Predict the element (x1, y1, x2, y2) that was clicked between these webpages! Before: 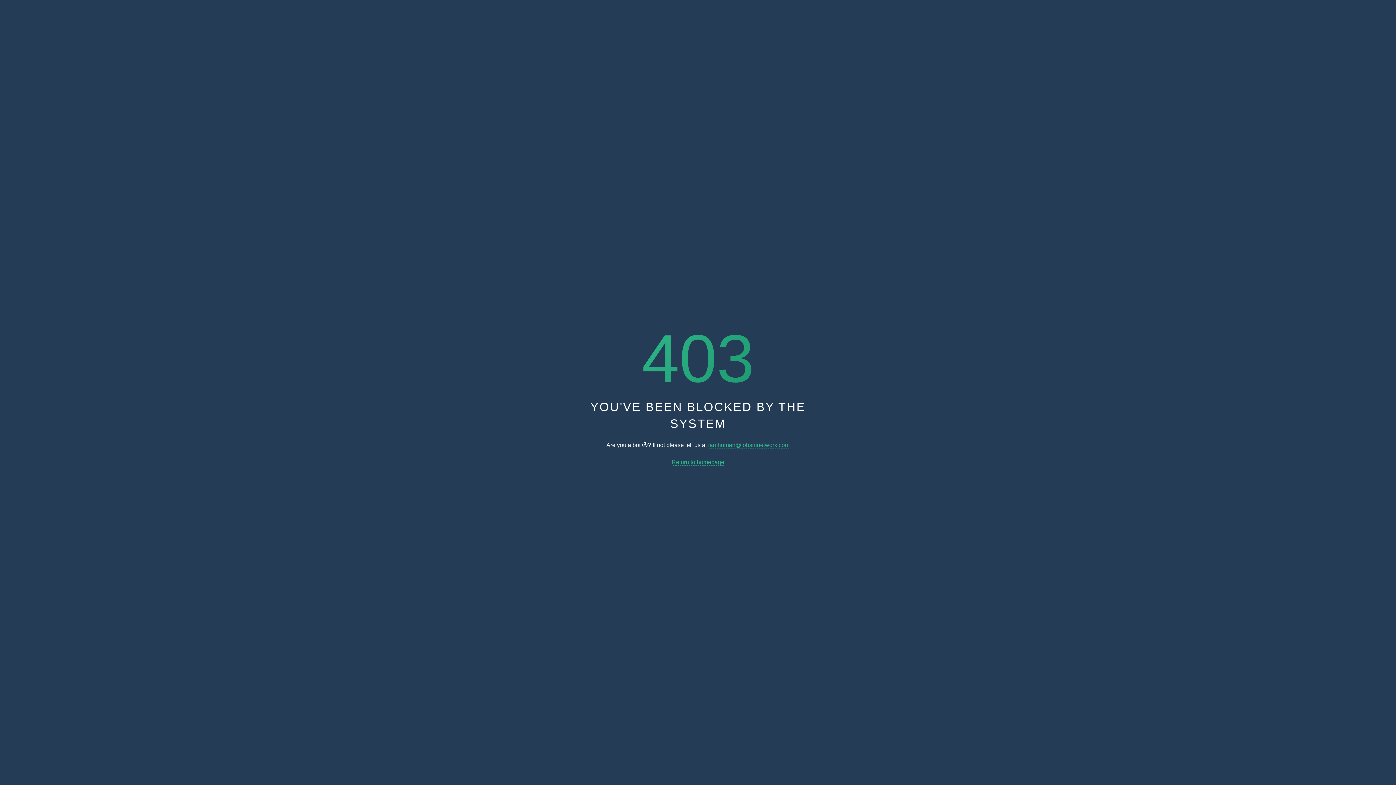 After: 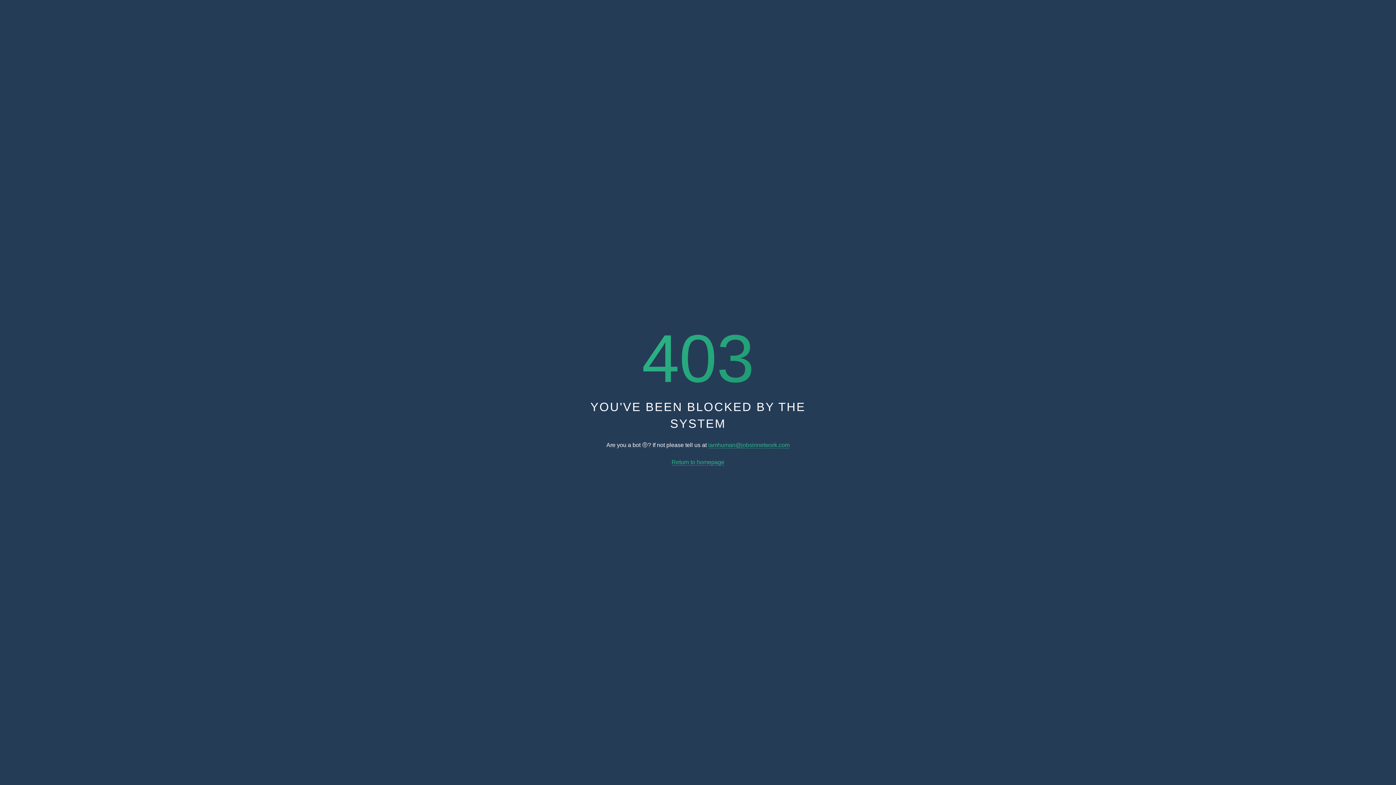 Action: label: iamhuman@jobsinnetwork.com bbox: (708, 442, 789, 448)